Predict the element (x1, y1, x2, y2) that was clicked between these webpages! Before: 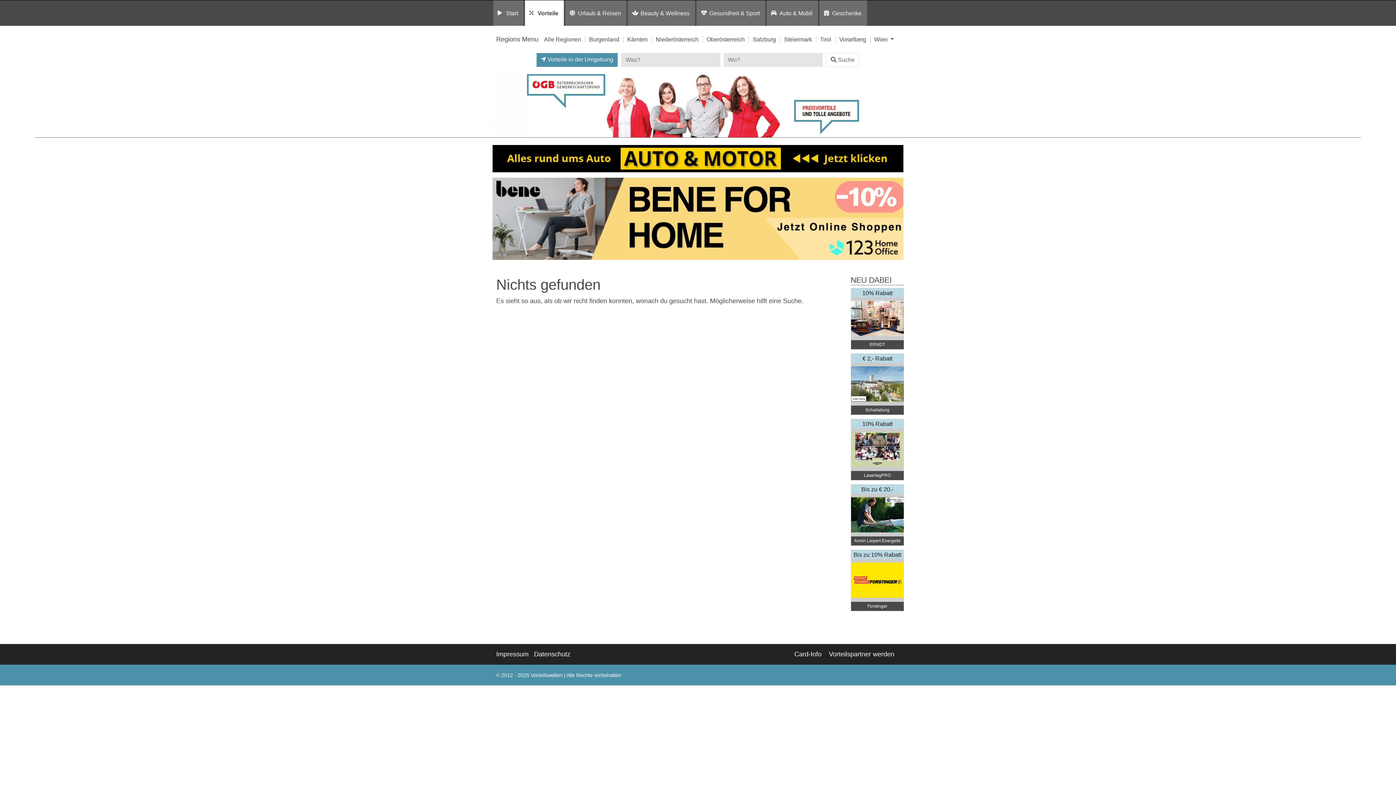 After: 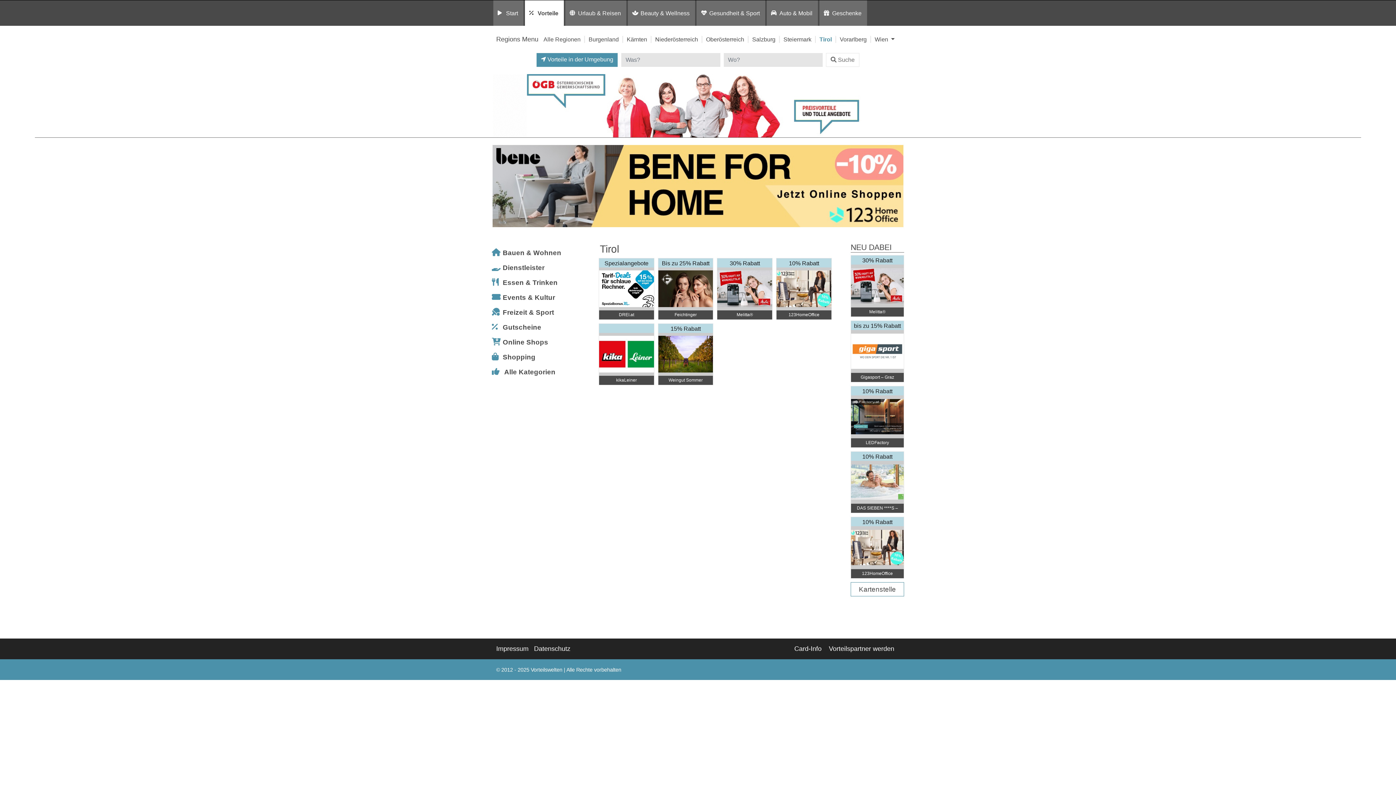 Action: bbox: (820, 36, 831, 42) label: Tirol